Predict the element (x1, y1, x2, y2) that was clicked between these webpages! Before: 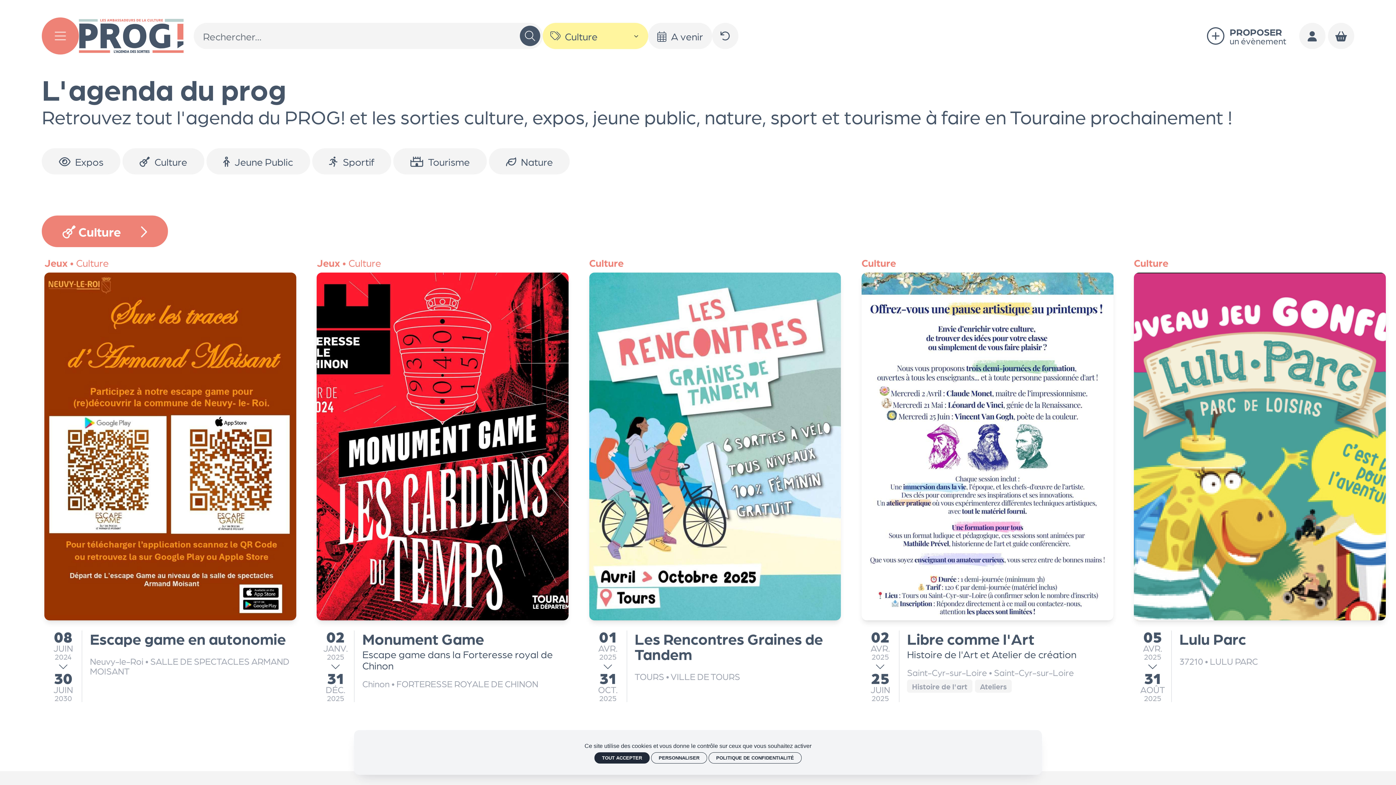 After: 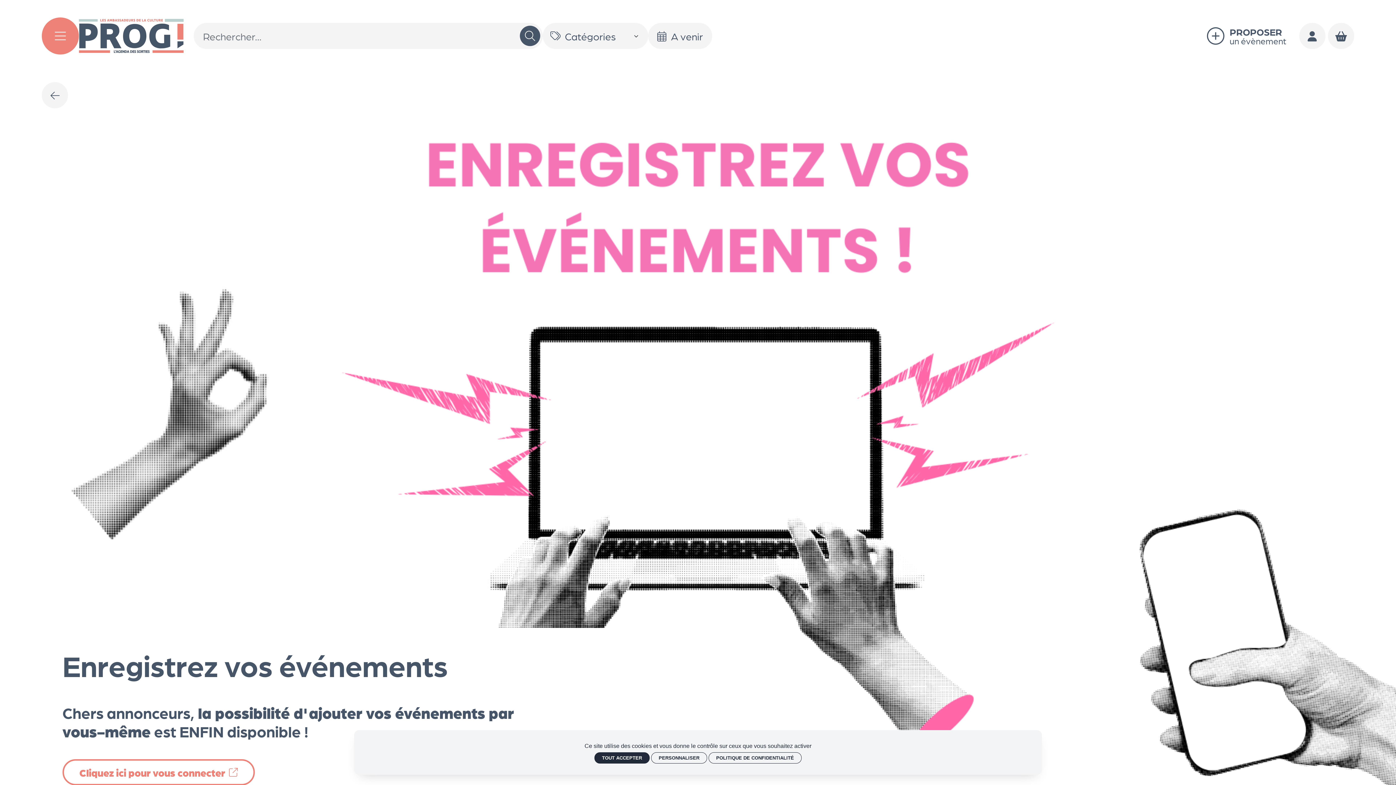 Action: bbox: (1229, 26, 1286, 45) label: PROPOSER
un évènement